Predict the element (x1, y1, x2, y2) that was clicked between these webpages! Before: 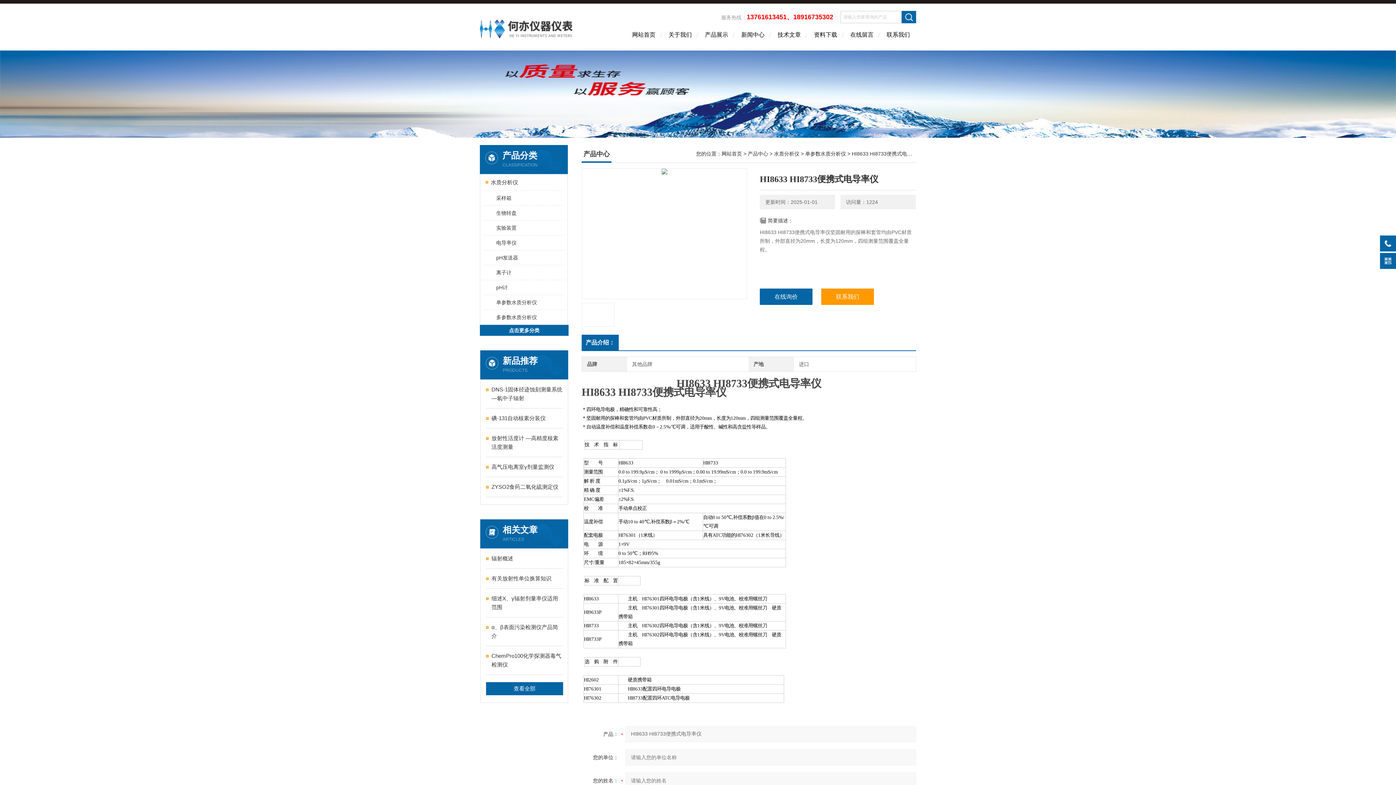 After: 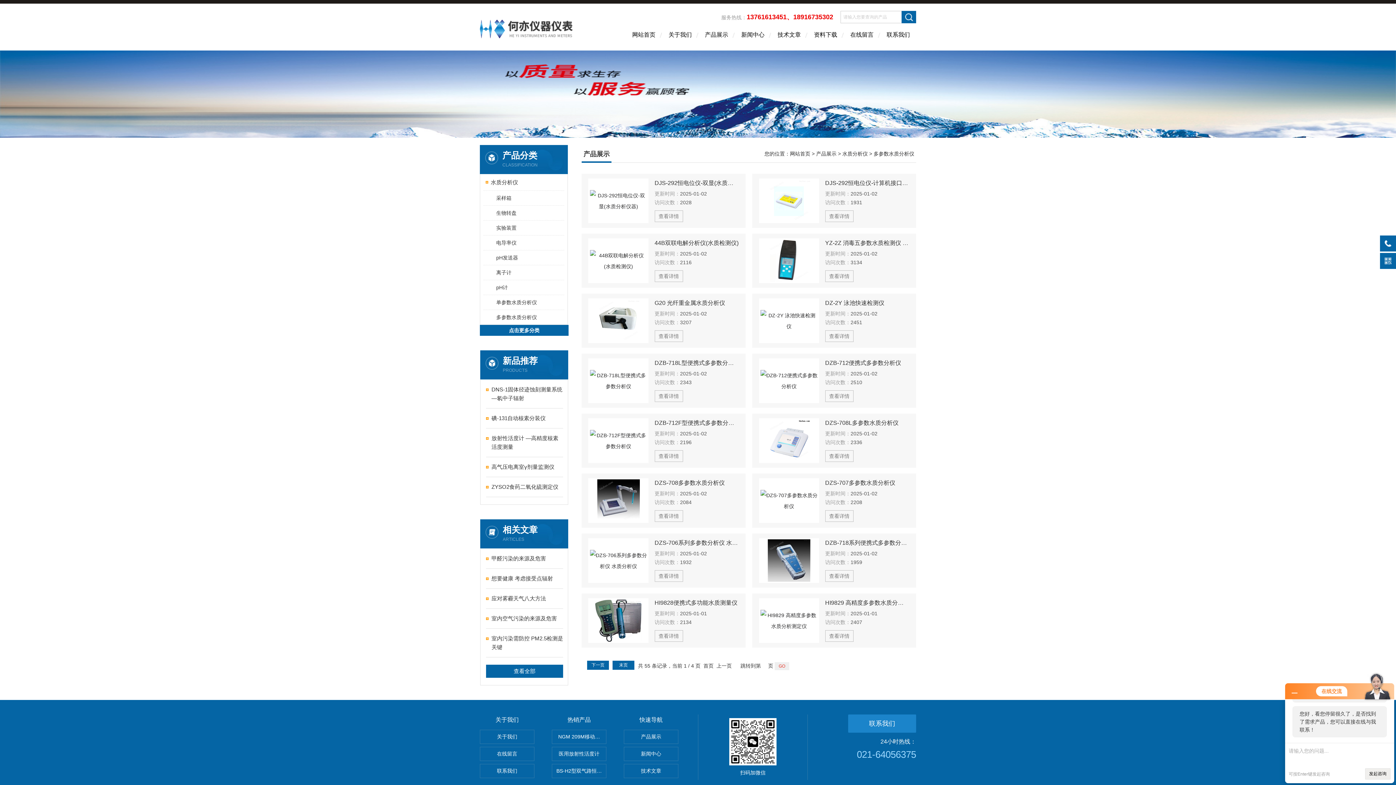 Action: bbox: (489, 310, 563, 324) label: 多参数水质分析仪